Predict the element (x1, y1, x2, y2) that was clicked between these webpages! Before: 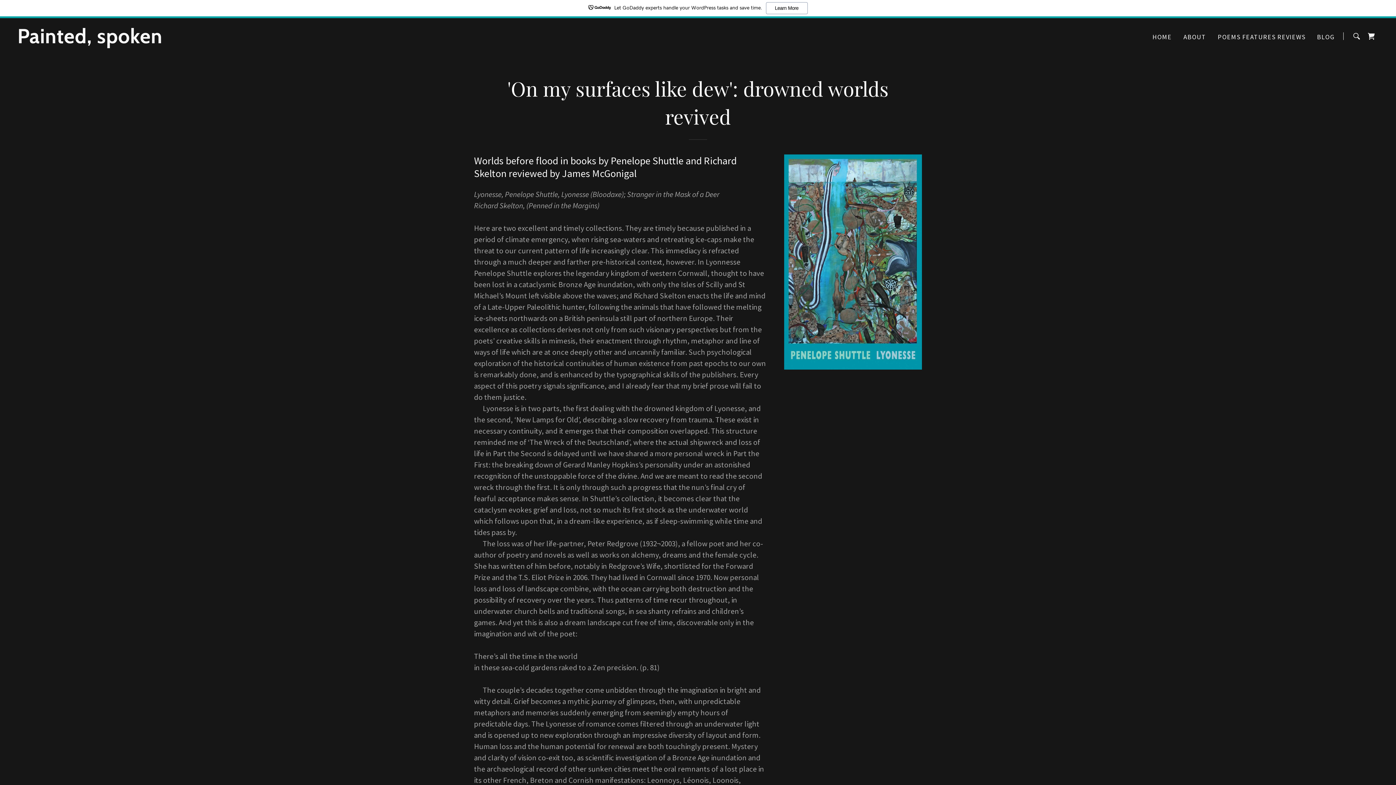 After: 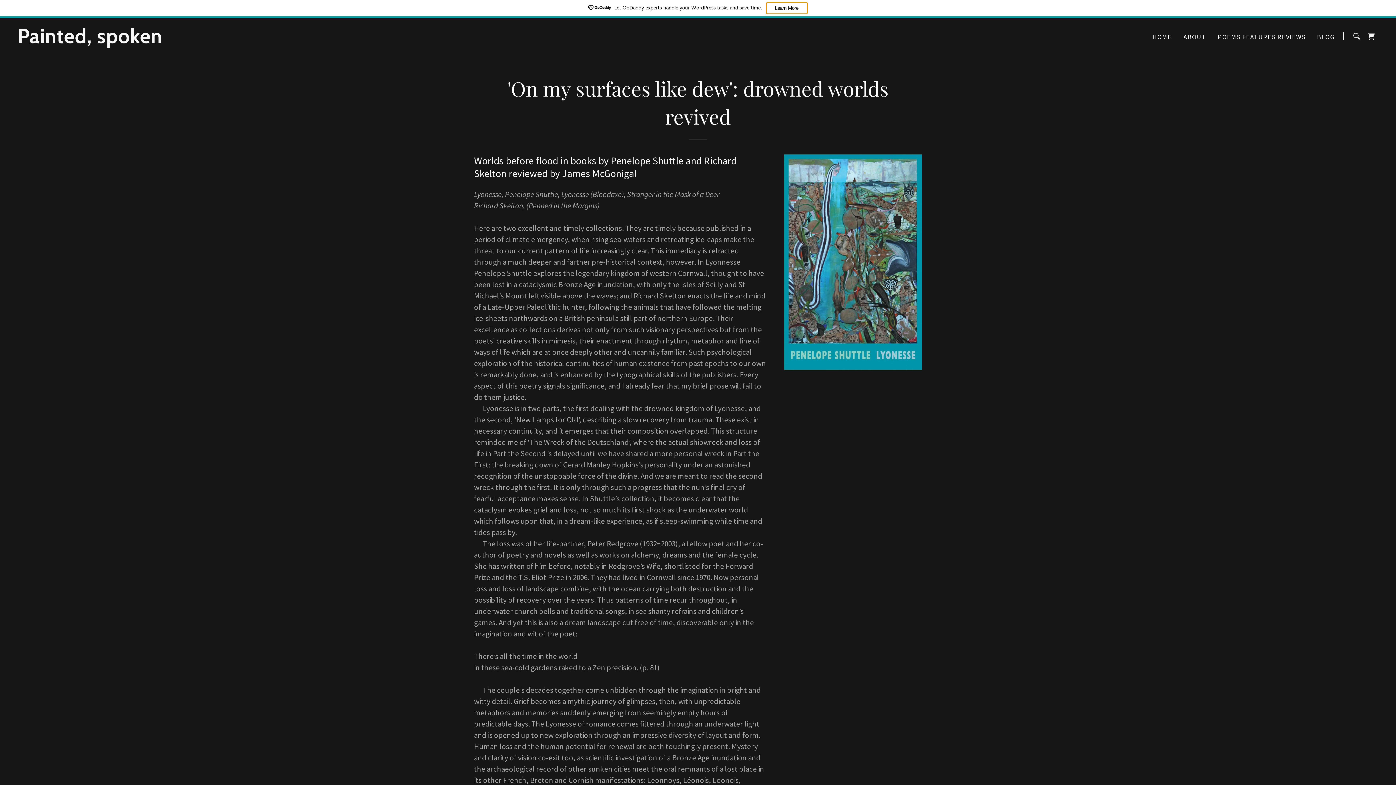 Action: bbox: (766, 2, 807, 14) label: Learn More